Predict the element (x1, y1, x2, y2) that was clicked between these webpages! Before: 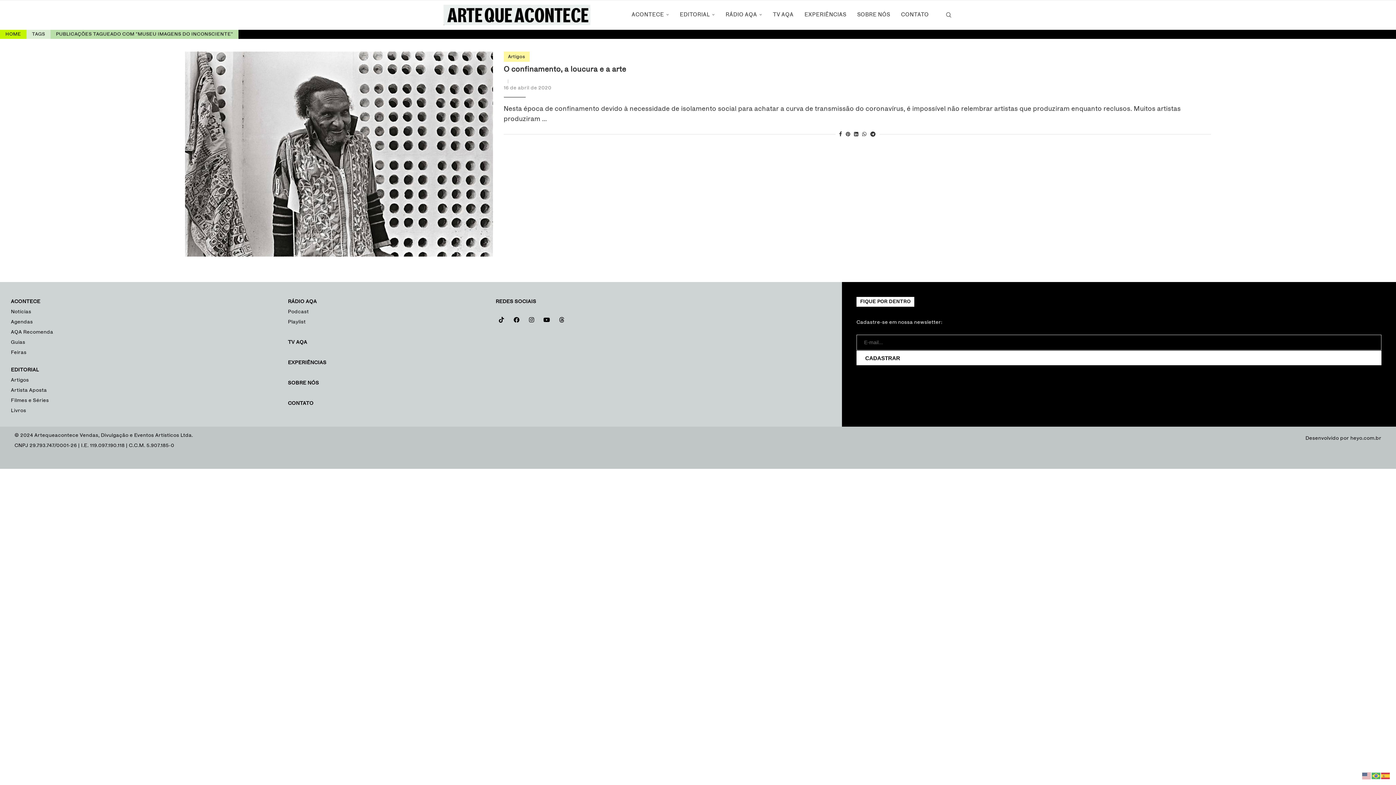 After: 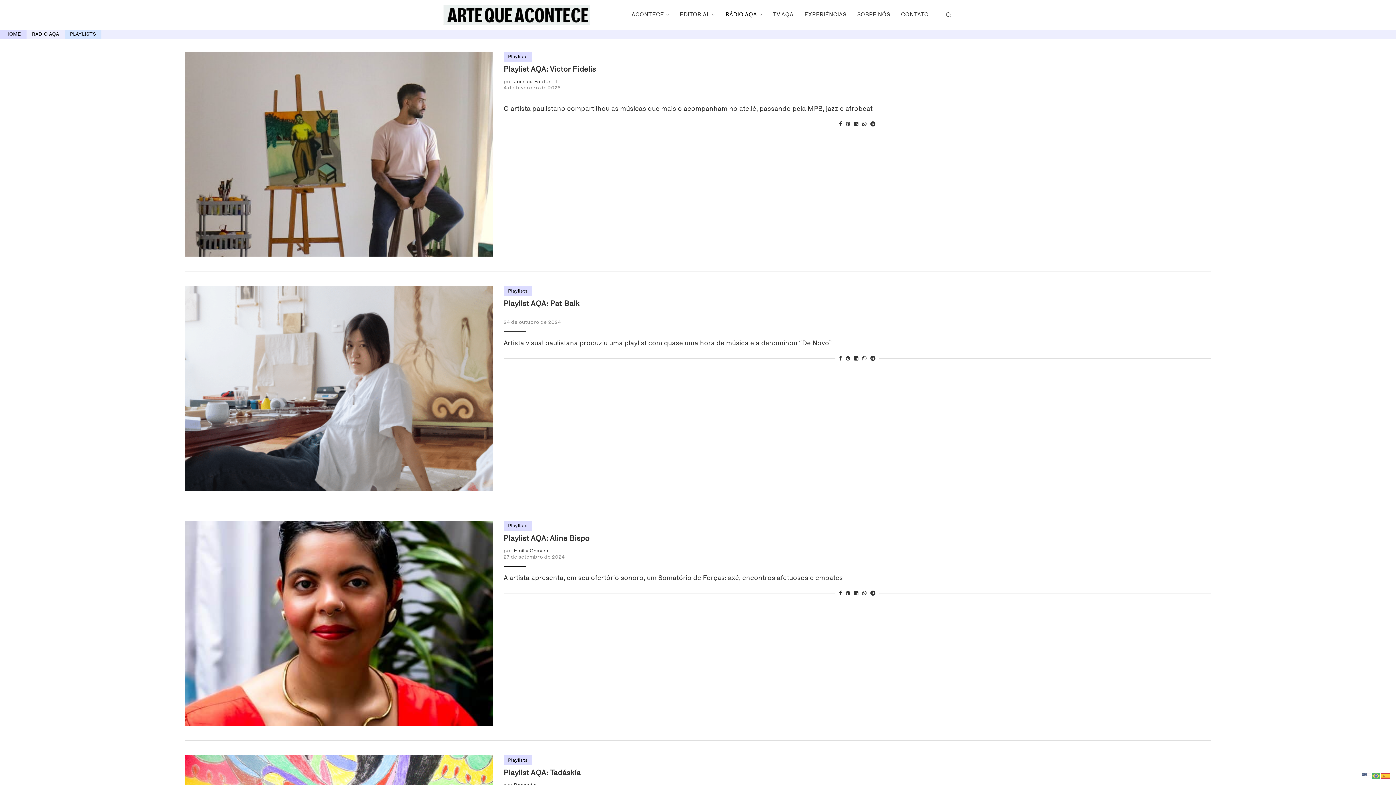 Action: bbox: (288, 319, 305, 324) label: Playlist